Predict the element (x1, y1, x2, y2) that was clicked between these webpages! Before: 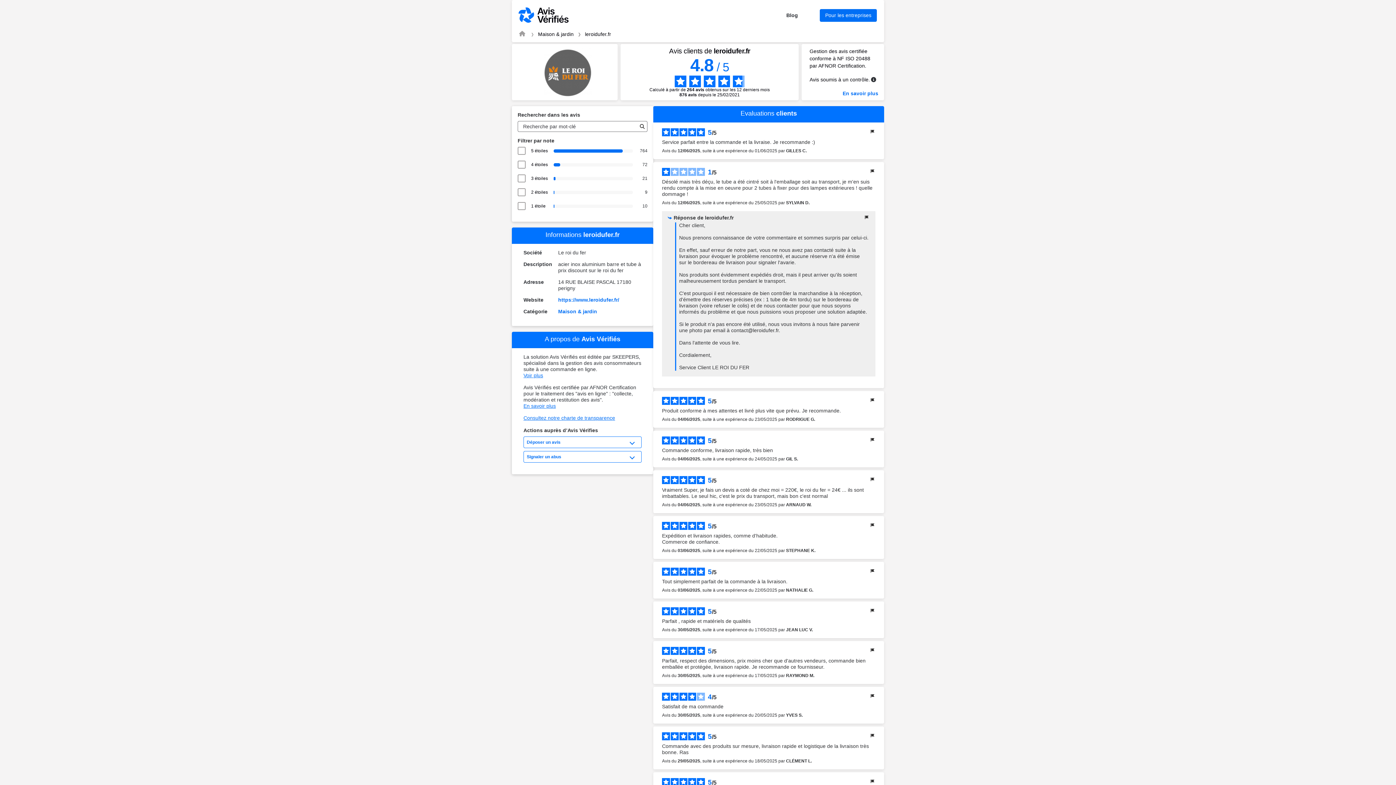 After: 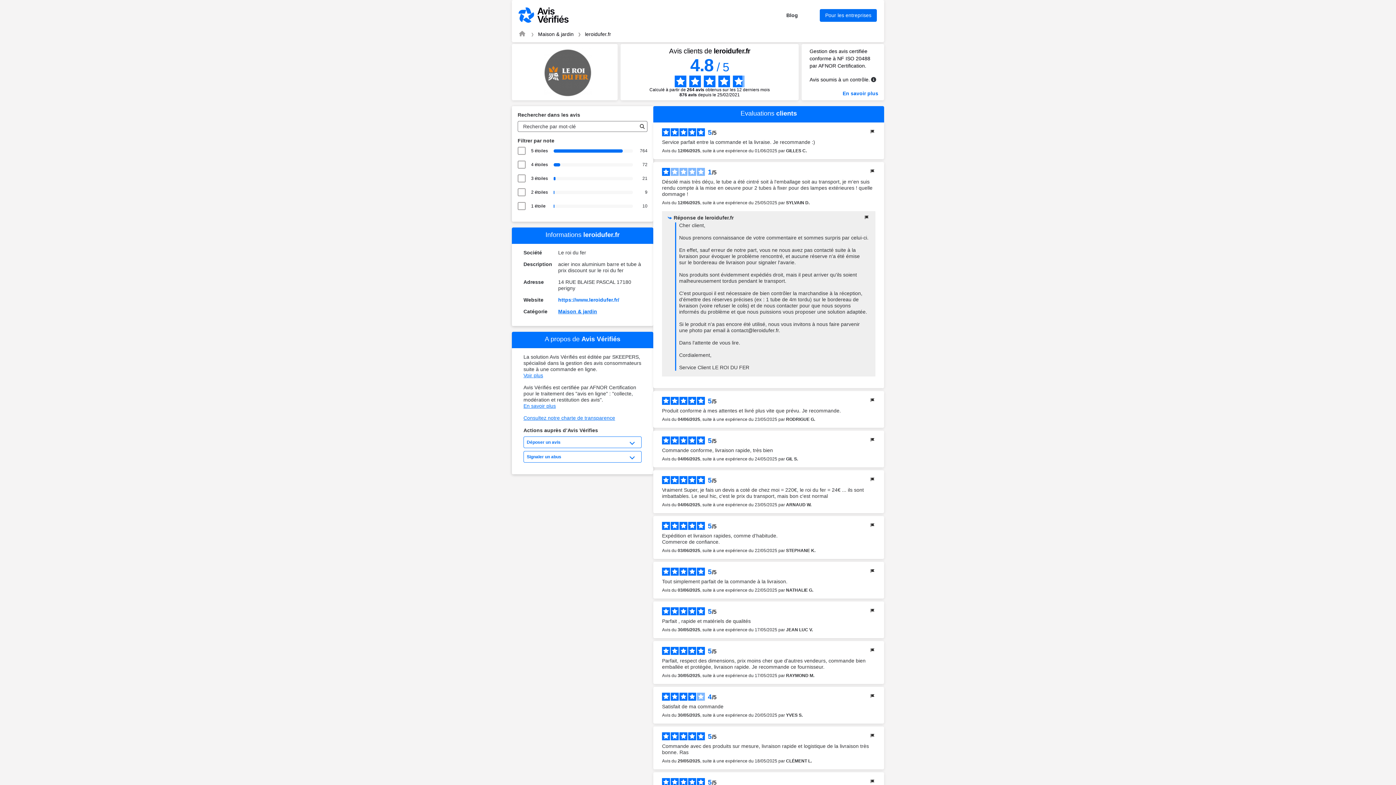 Action: label: Maison & jardin bbox: (558, 308, 597, 314)